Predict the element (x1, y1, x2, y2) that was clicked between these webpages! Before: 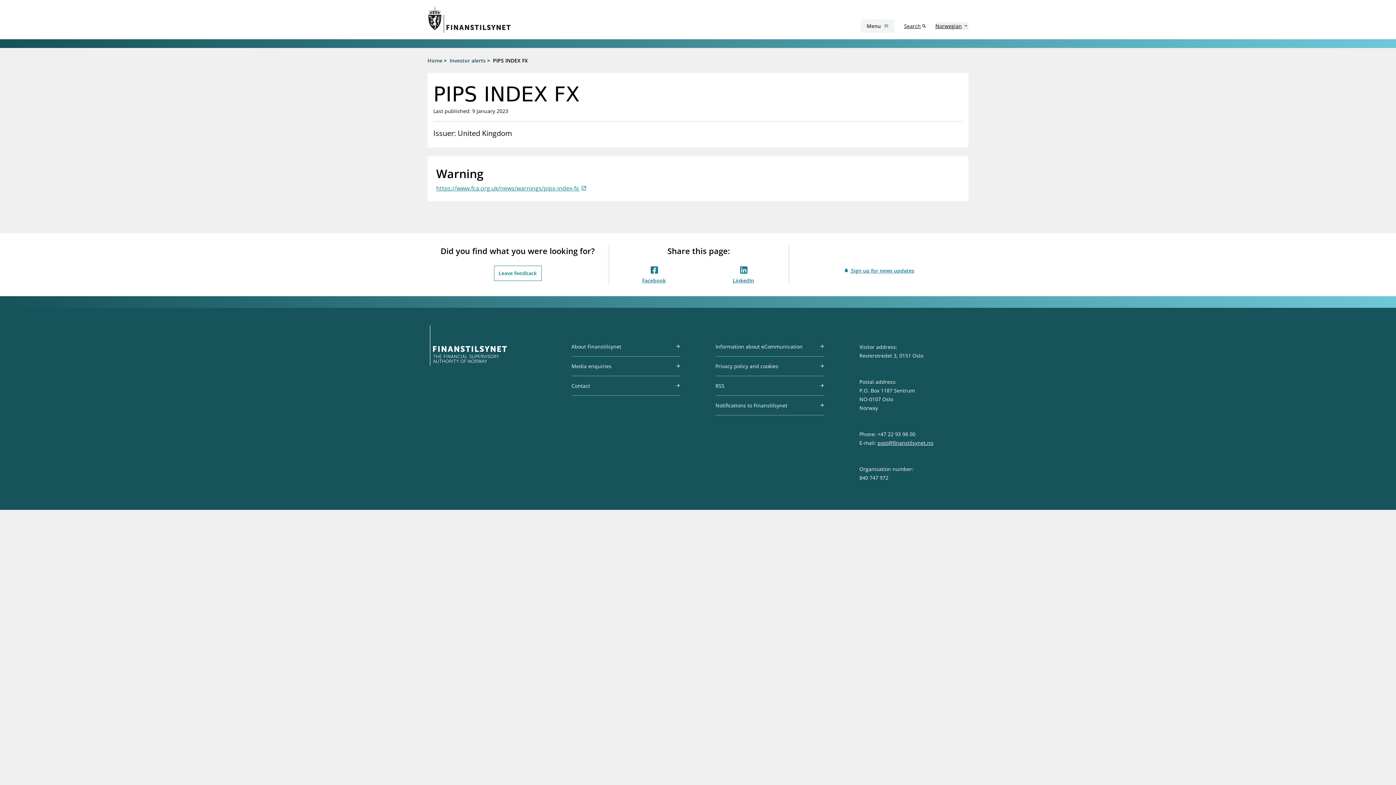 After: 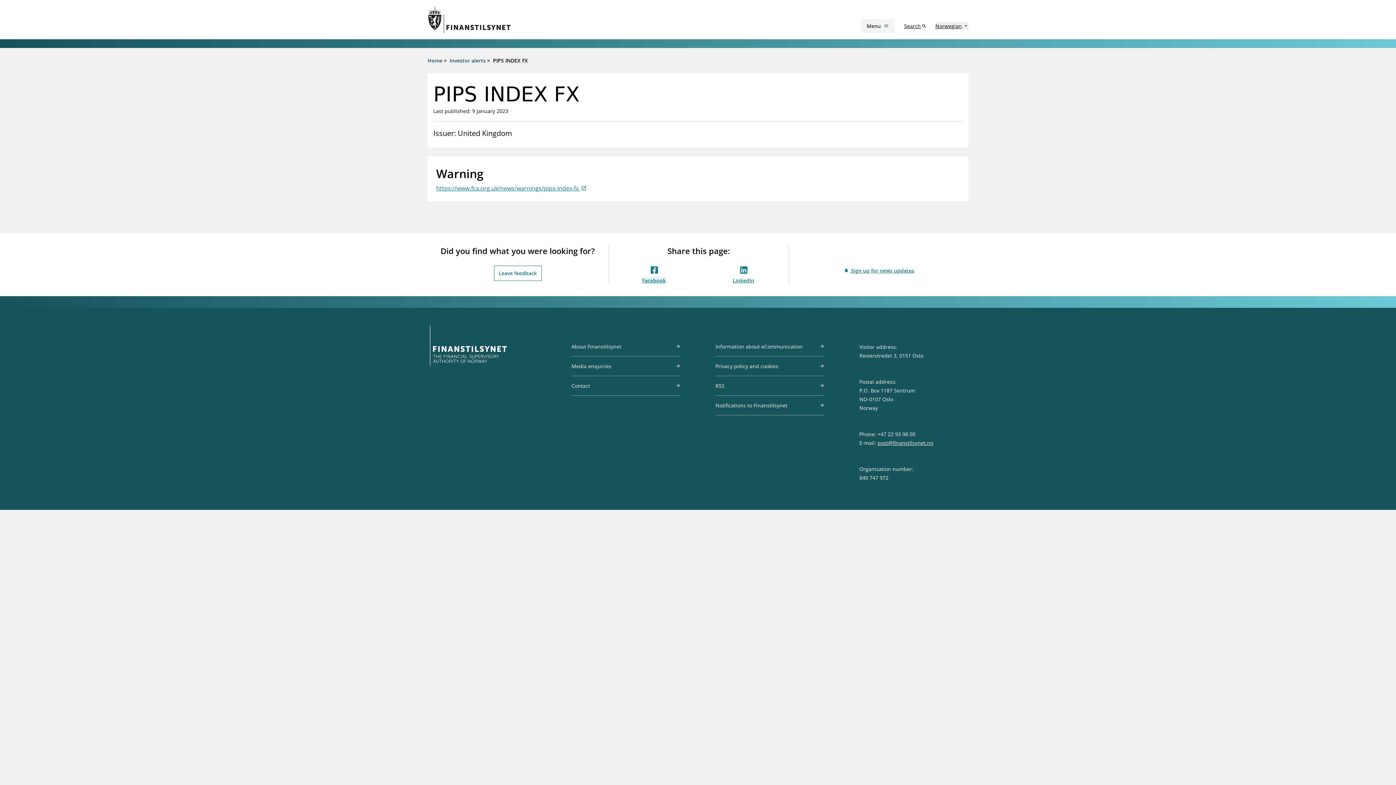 Action: label: Share this page - Facebook bbox: (633, 265, 675, 283)